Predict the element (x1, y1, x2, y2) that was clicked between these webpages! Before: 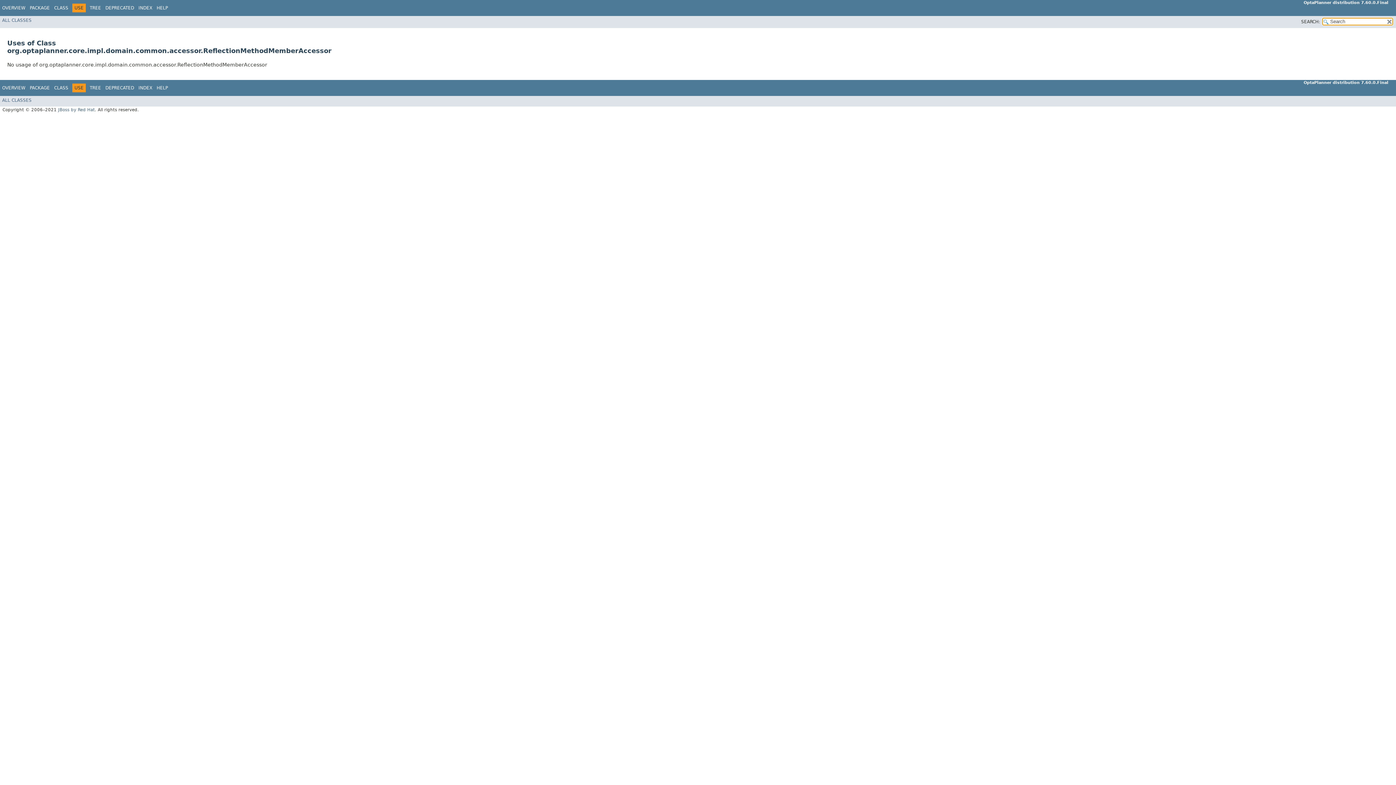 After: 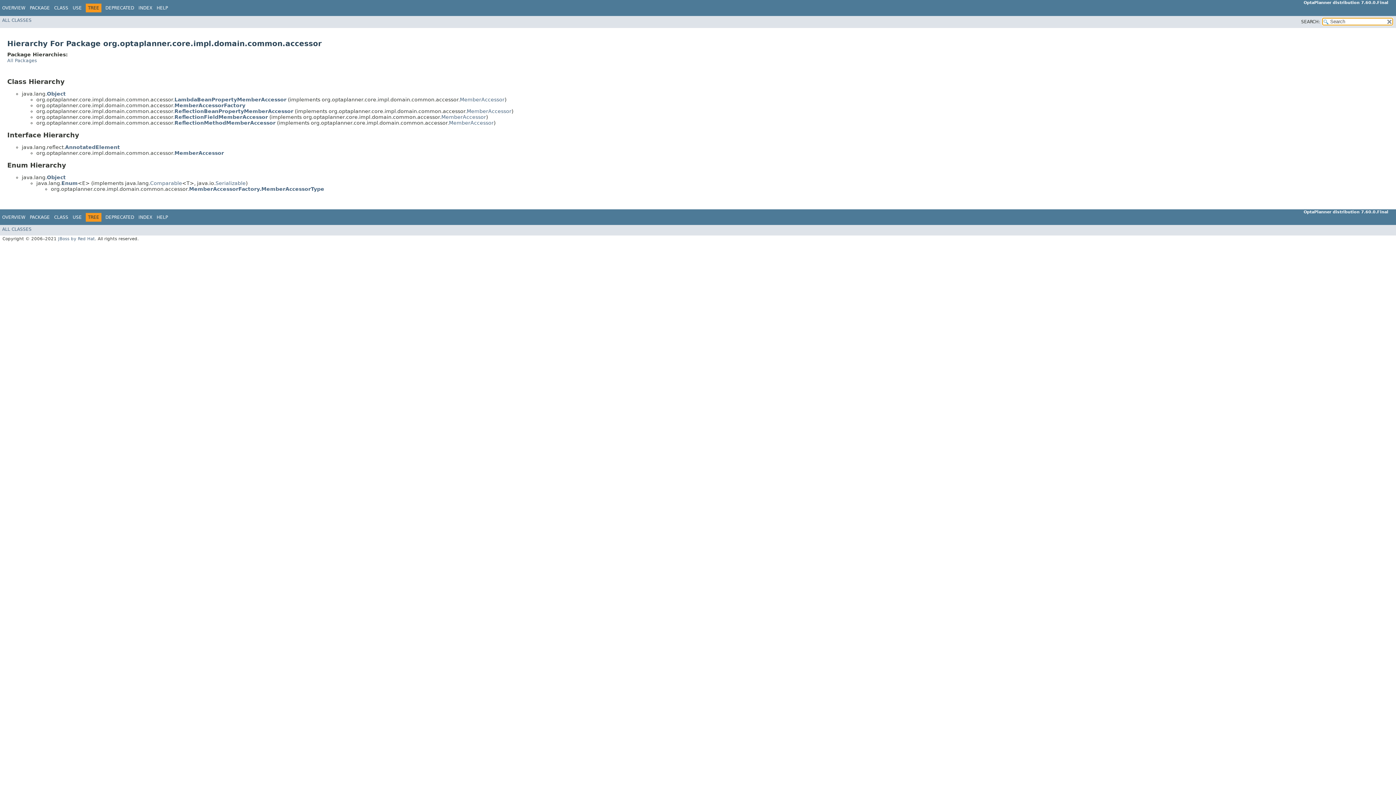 Action: bbox: (89, 85, 101, 90) label: TREE